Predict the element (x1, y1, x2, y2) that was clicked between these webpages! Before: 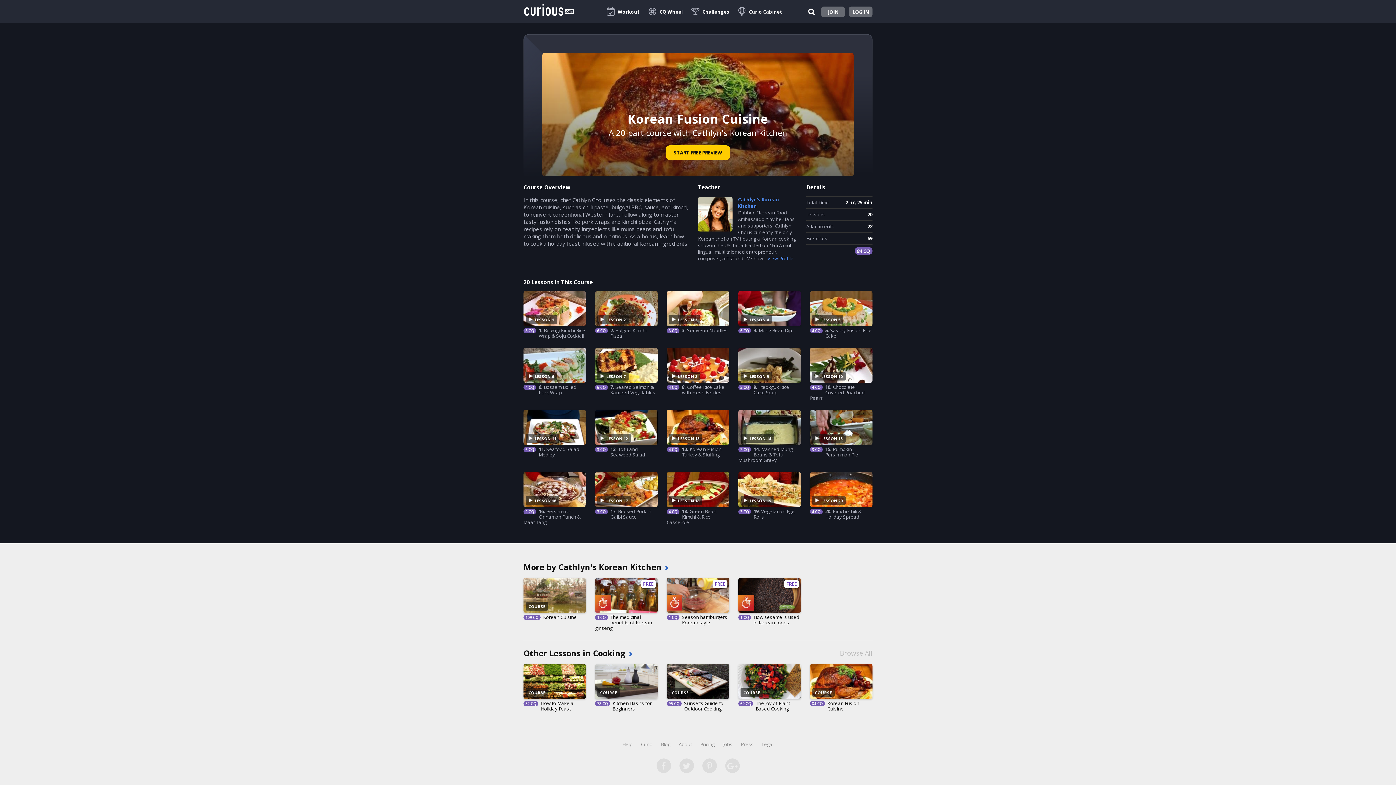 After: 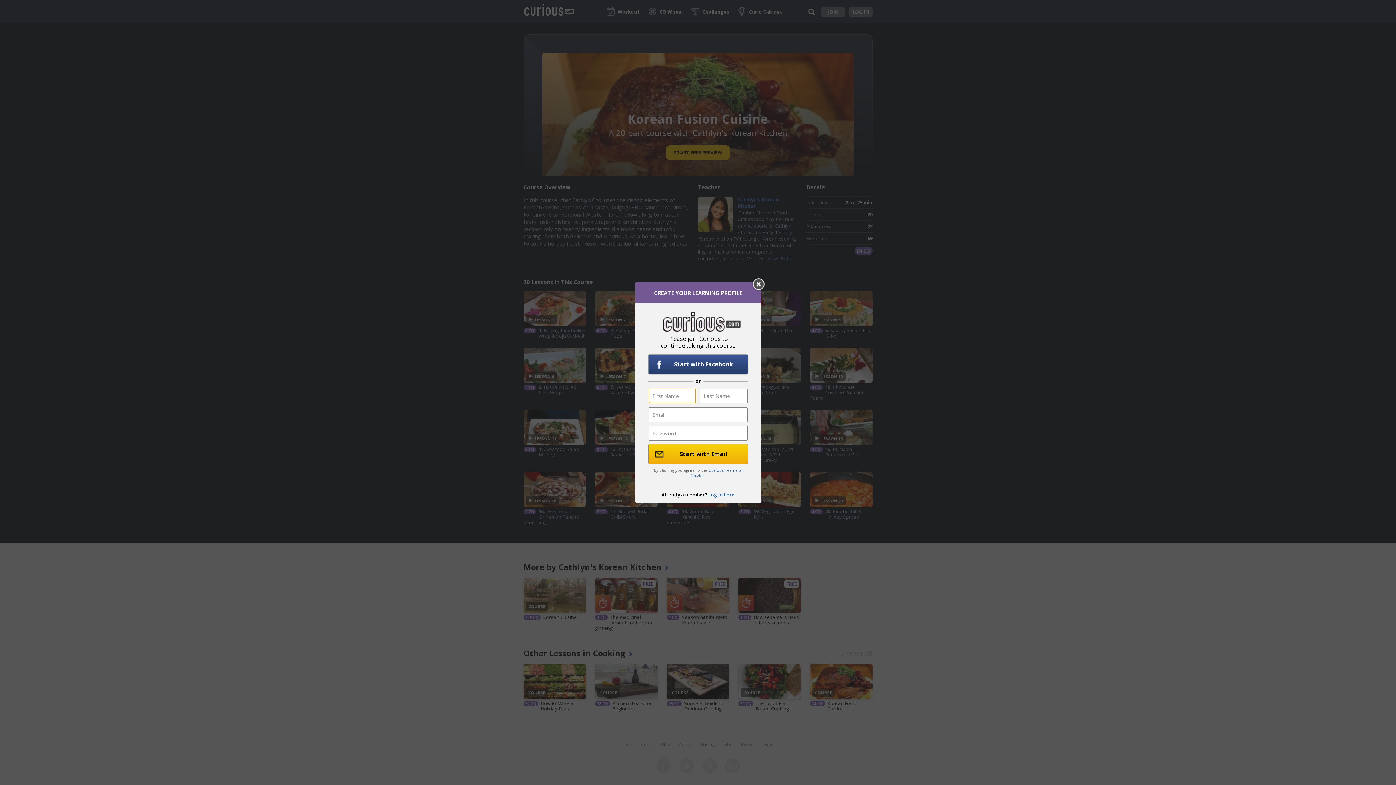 Action: bbox: (821, 6, 845, 17) label: JOIN